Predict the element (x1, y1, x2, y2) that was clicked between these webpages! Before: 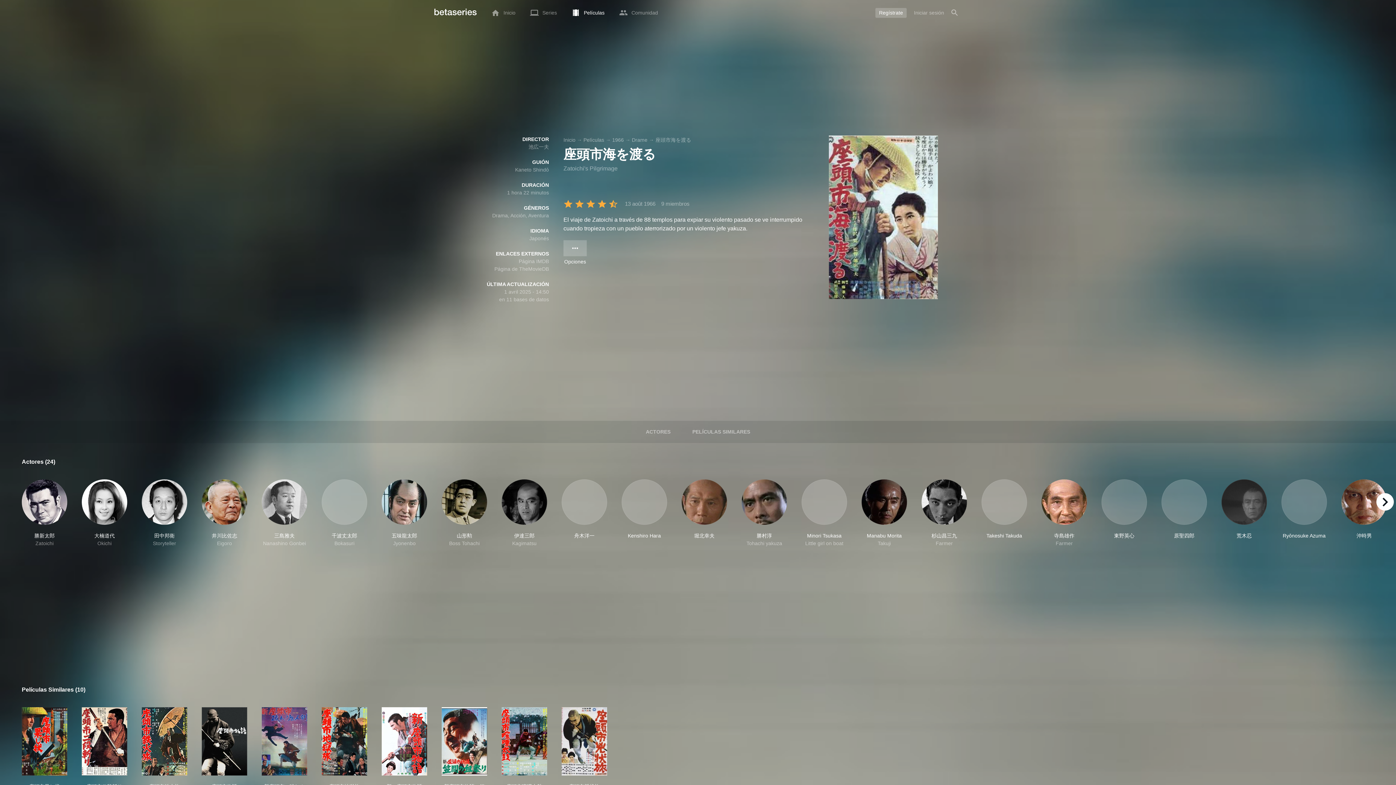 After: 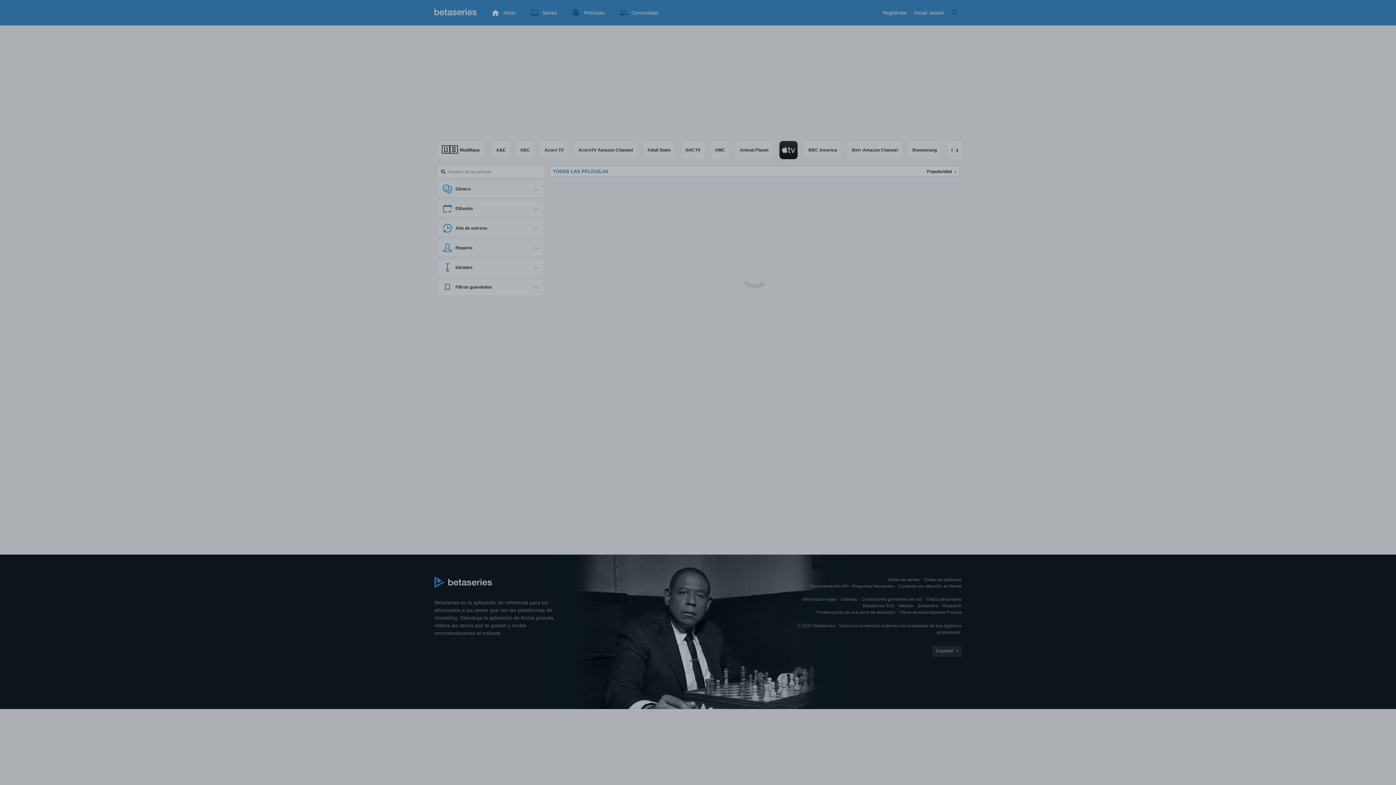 Action: label: Películas bbox: (583, 137, 604, 142)